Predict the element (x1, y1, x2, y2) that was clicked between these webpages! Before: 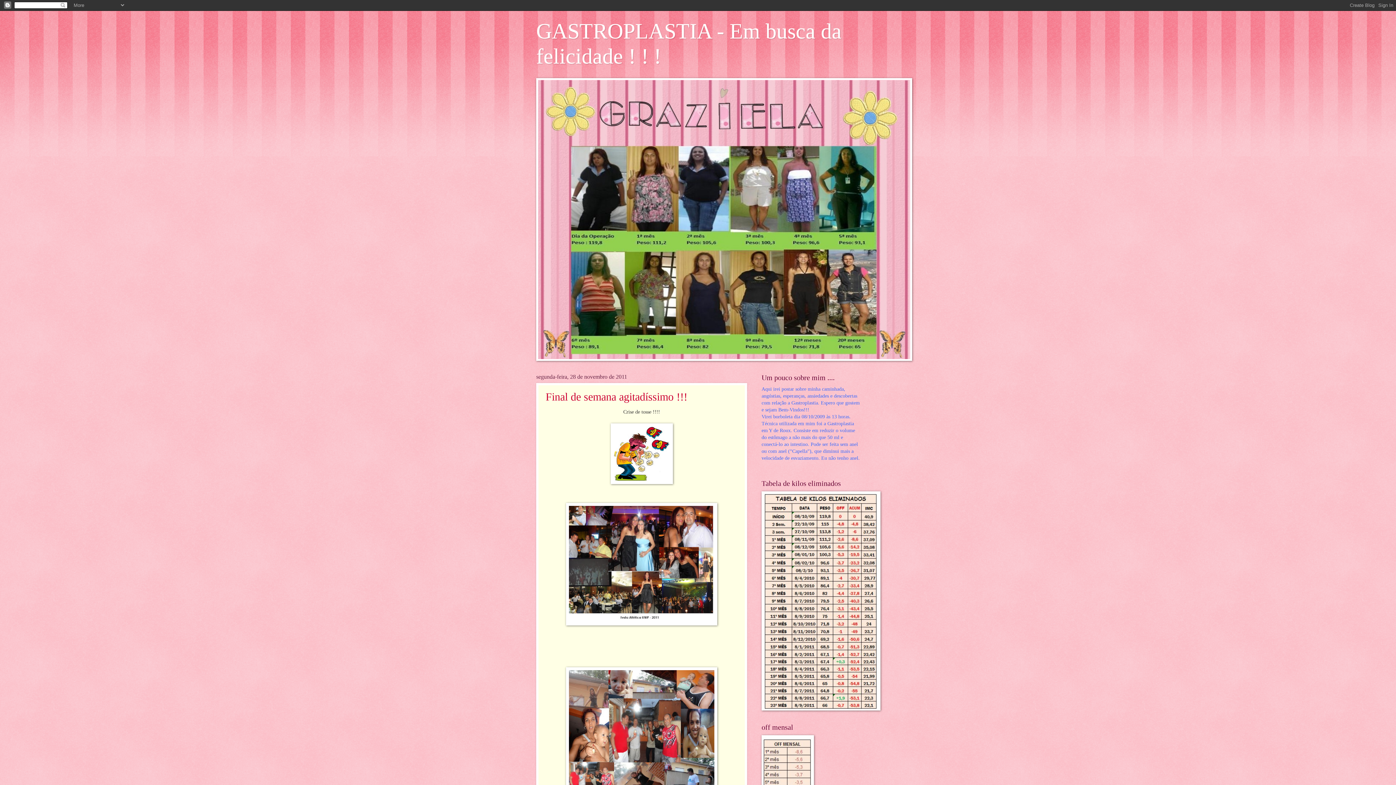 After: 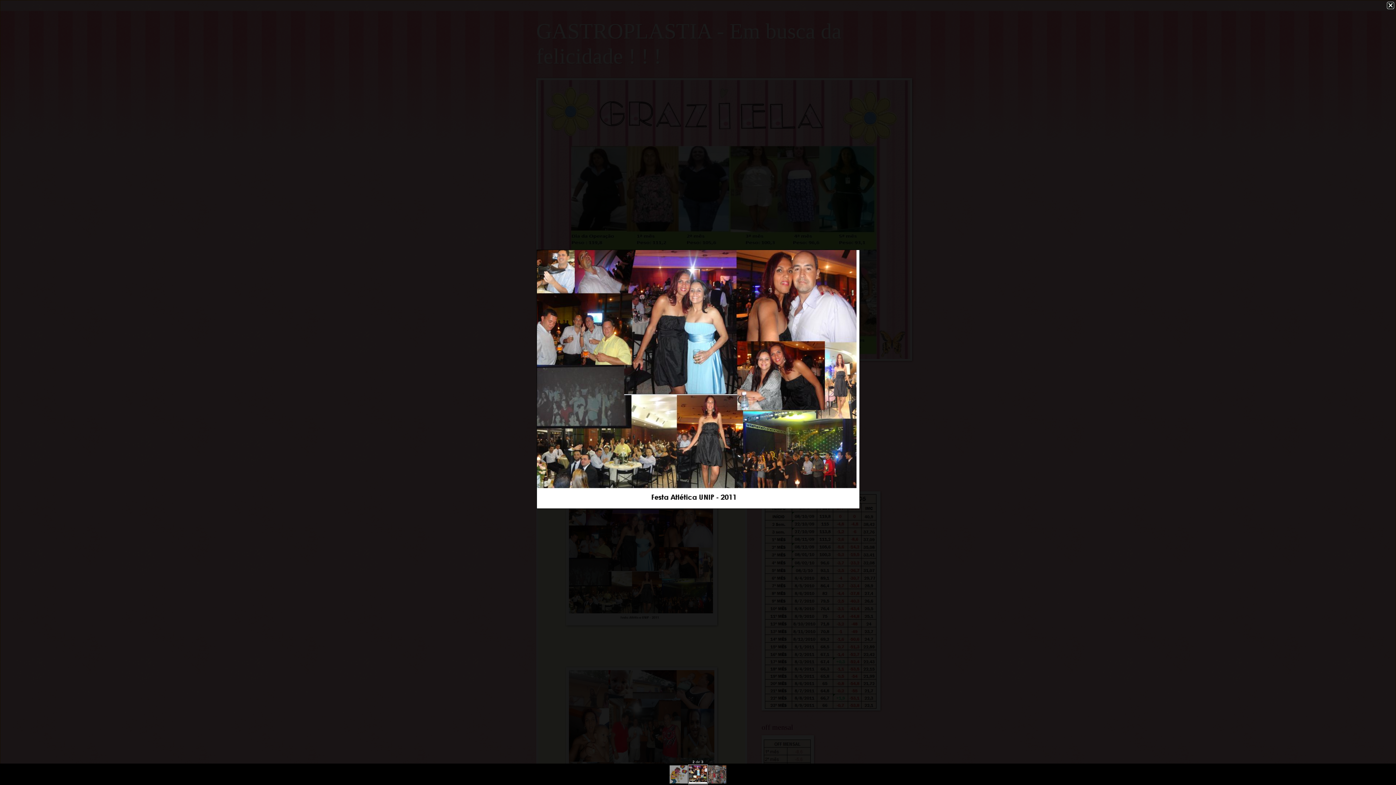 Action: bbox: (545, 503, 737, 625)